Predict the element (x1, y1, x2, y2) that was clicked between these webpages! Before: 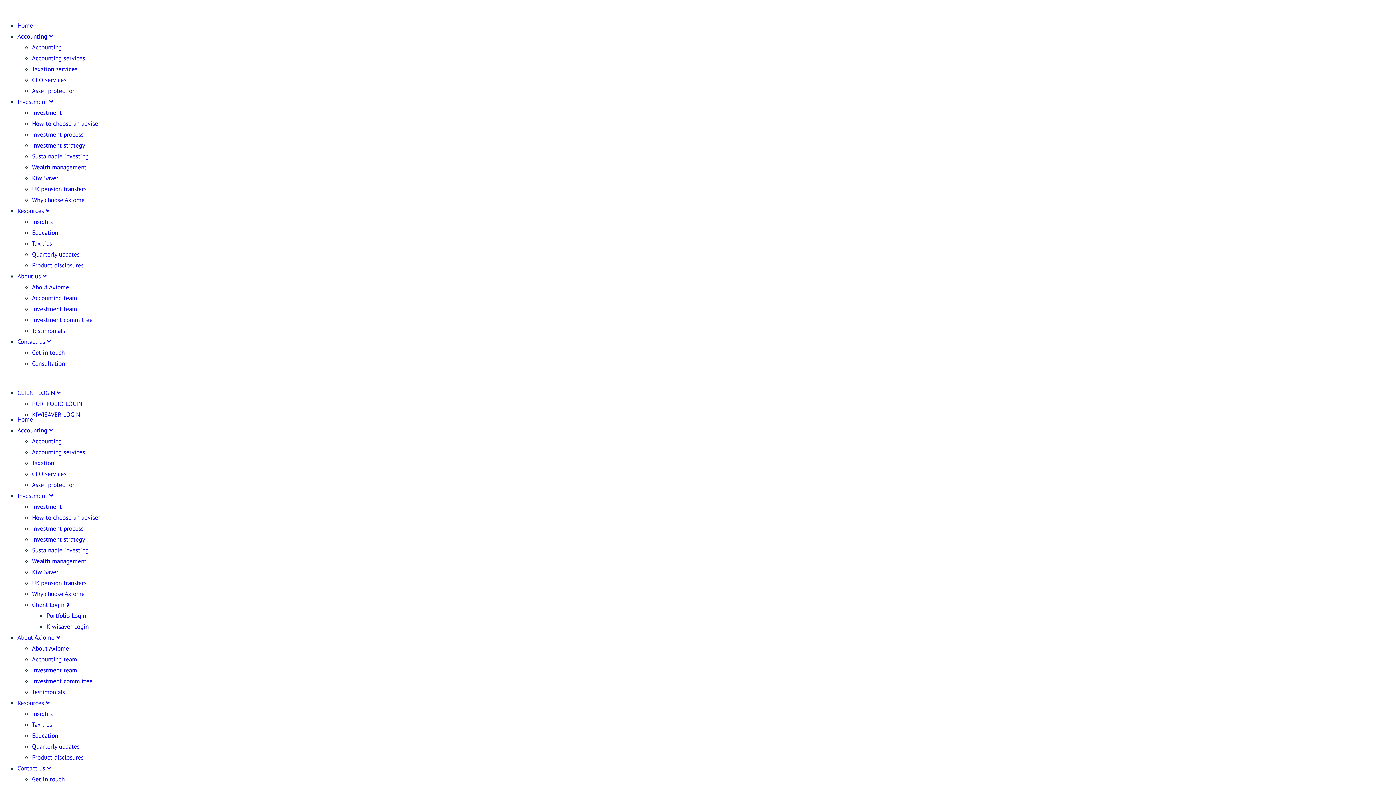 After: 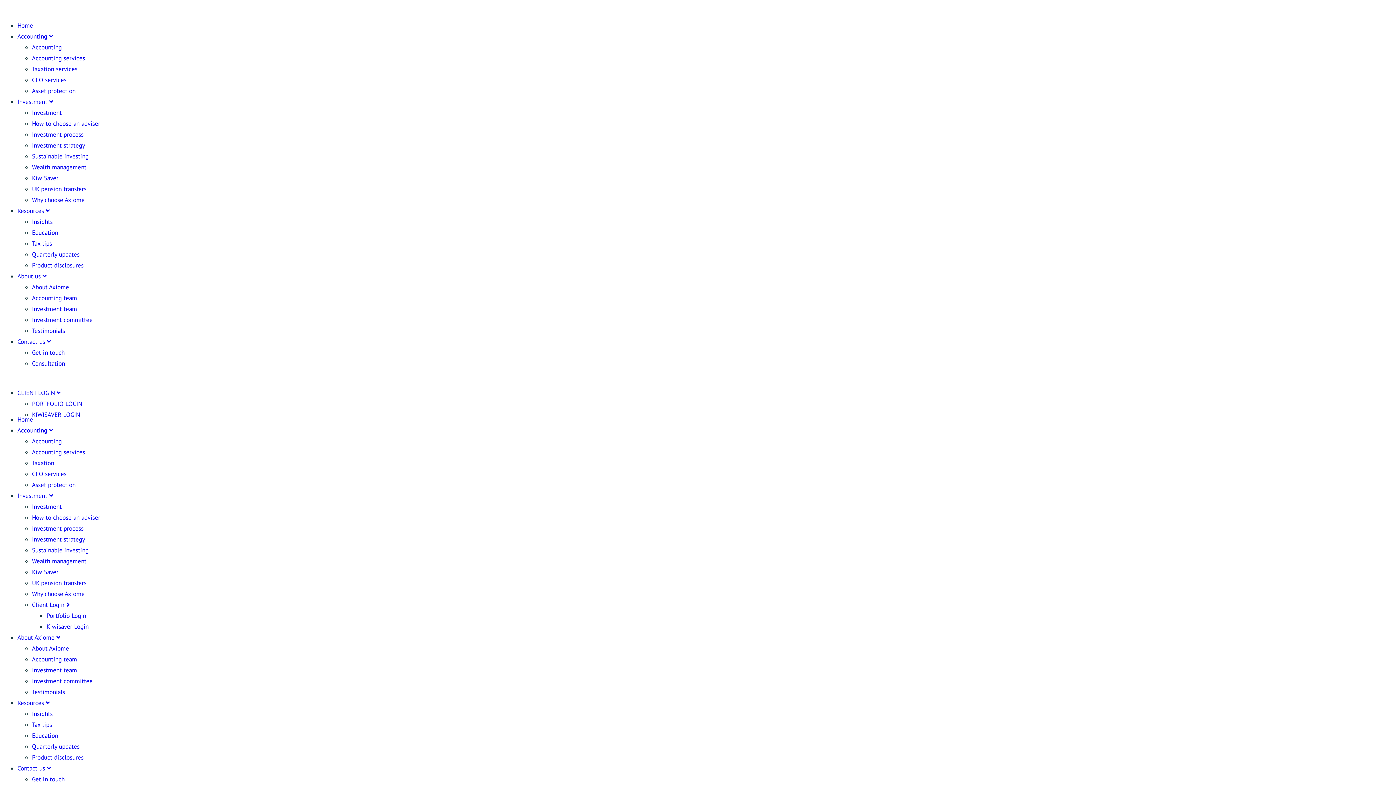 Action: label: UK pension transfers bbox: (32, 185, 86, 193)